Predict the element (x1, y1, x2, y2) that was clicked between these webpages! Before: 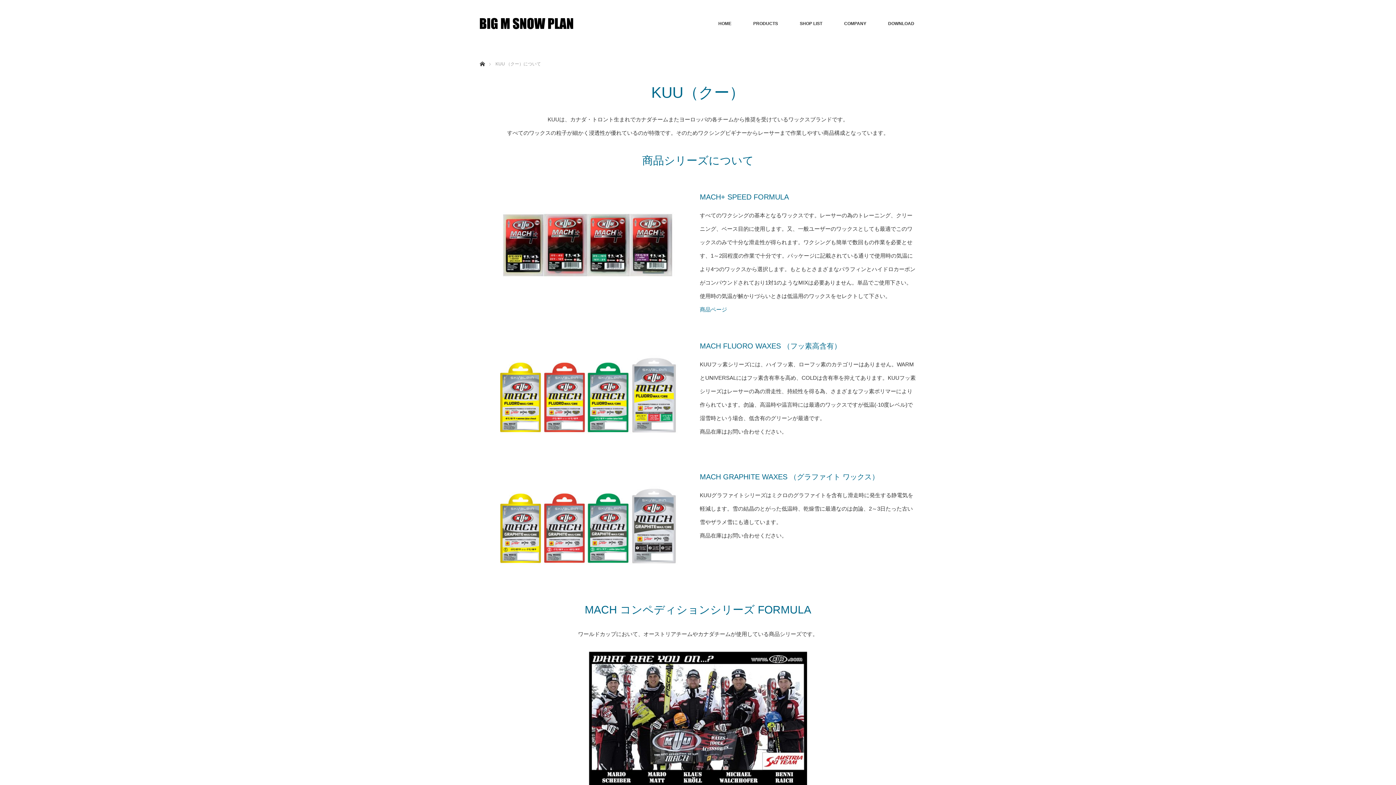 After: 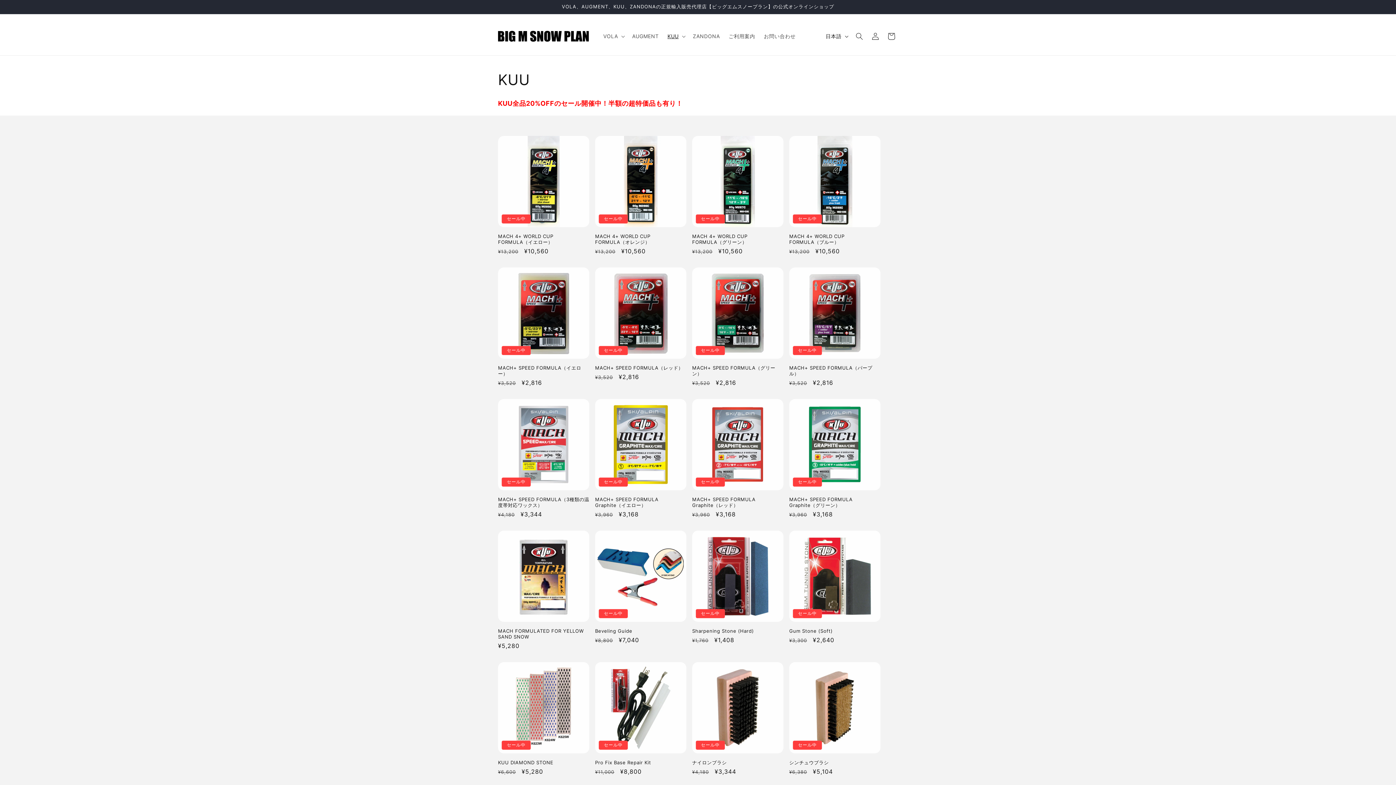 Action: bbox: (700, 306, 727, 312) label: 商品ページ